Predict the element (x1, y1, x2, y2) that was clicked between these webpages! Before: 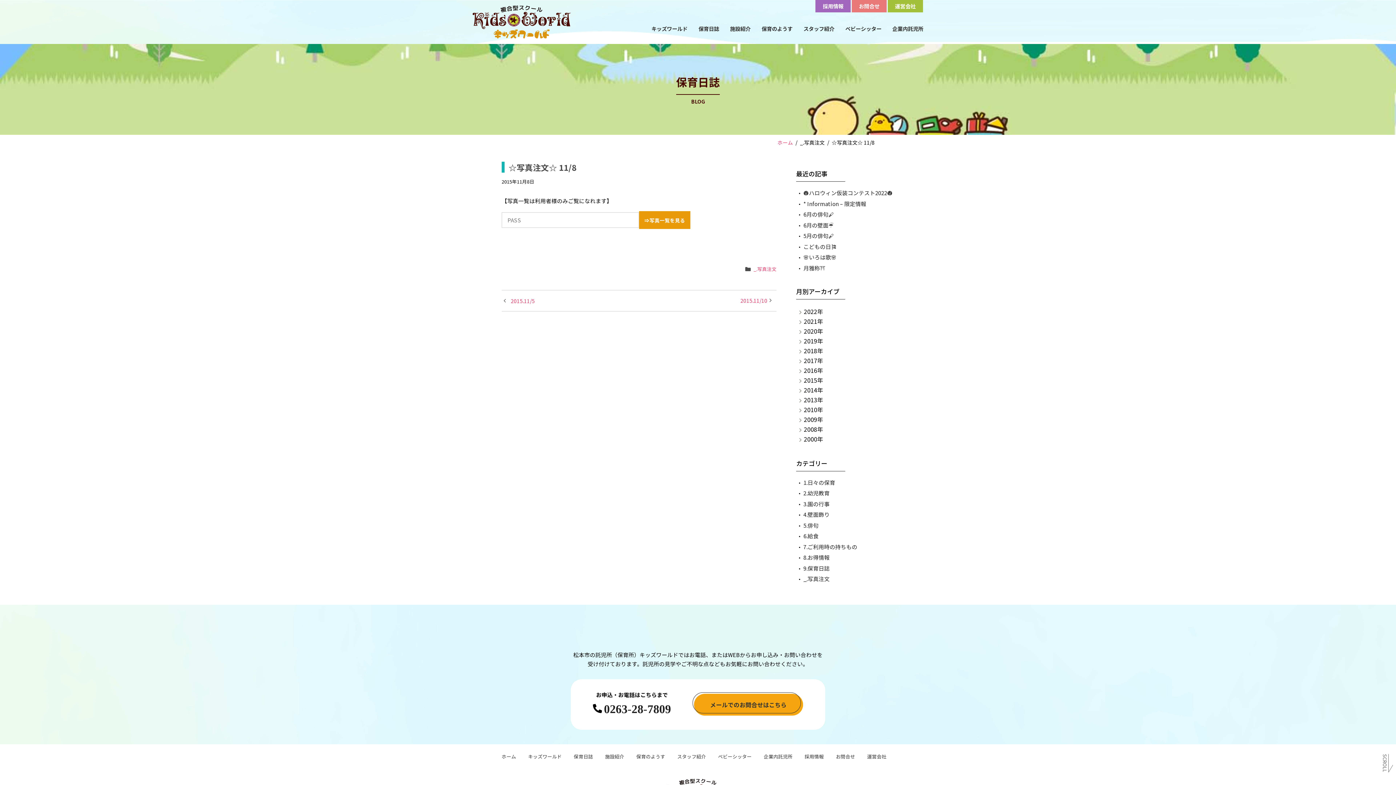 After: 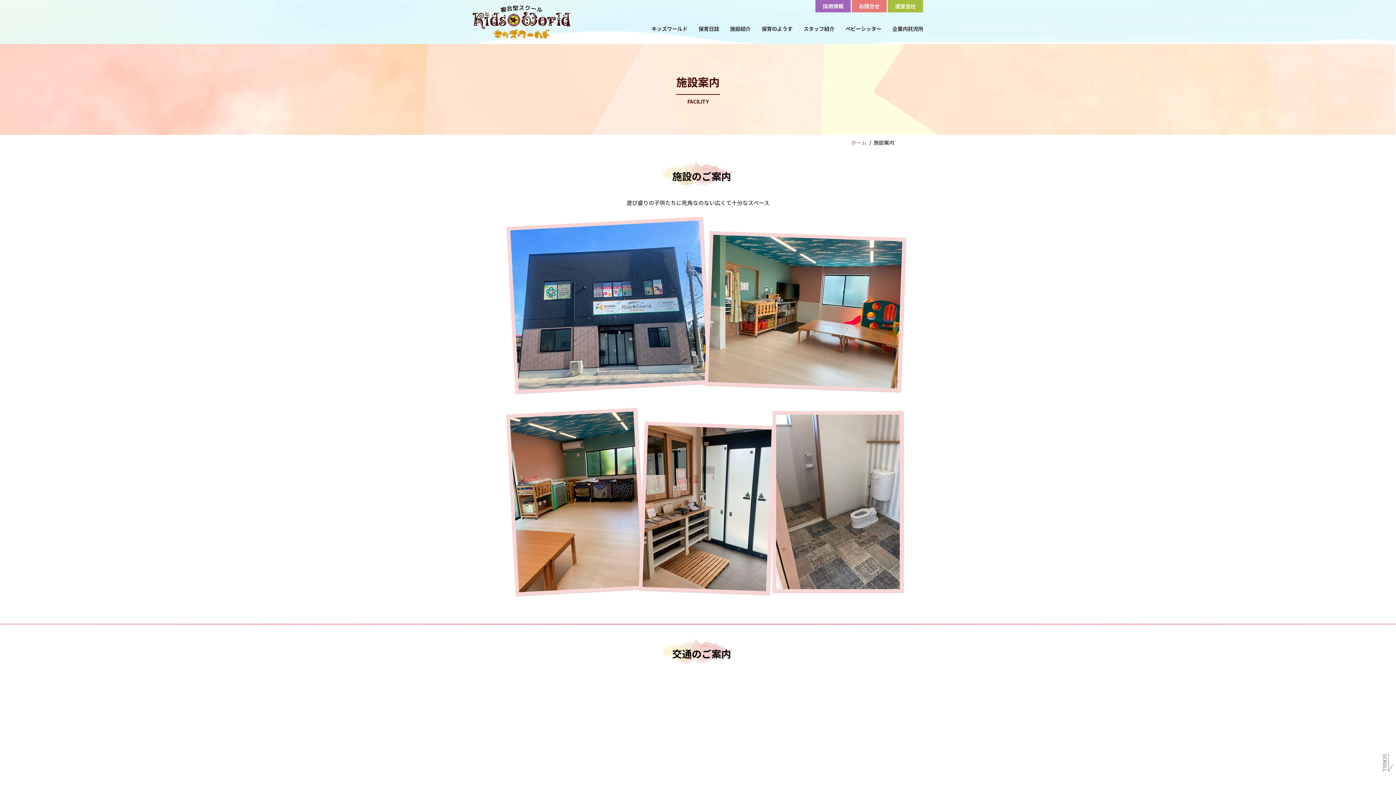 Action: bbox: (605, 753, 624, 760) label: 施設紹介